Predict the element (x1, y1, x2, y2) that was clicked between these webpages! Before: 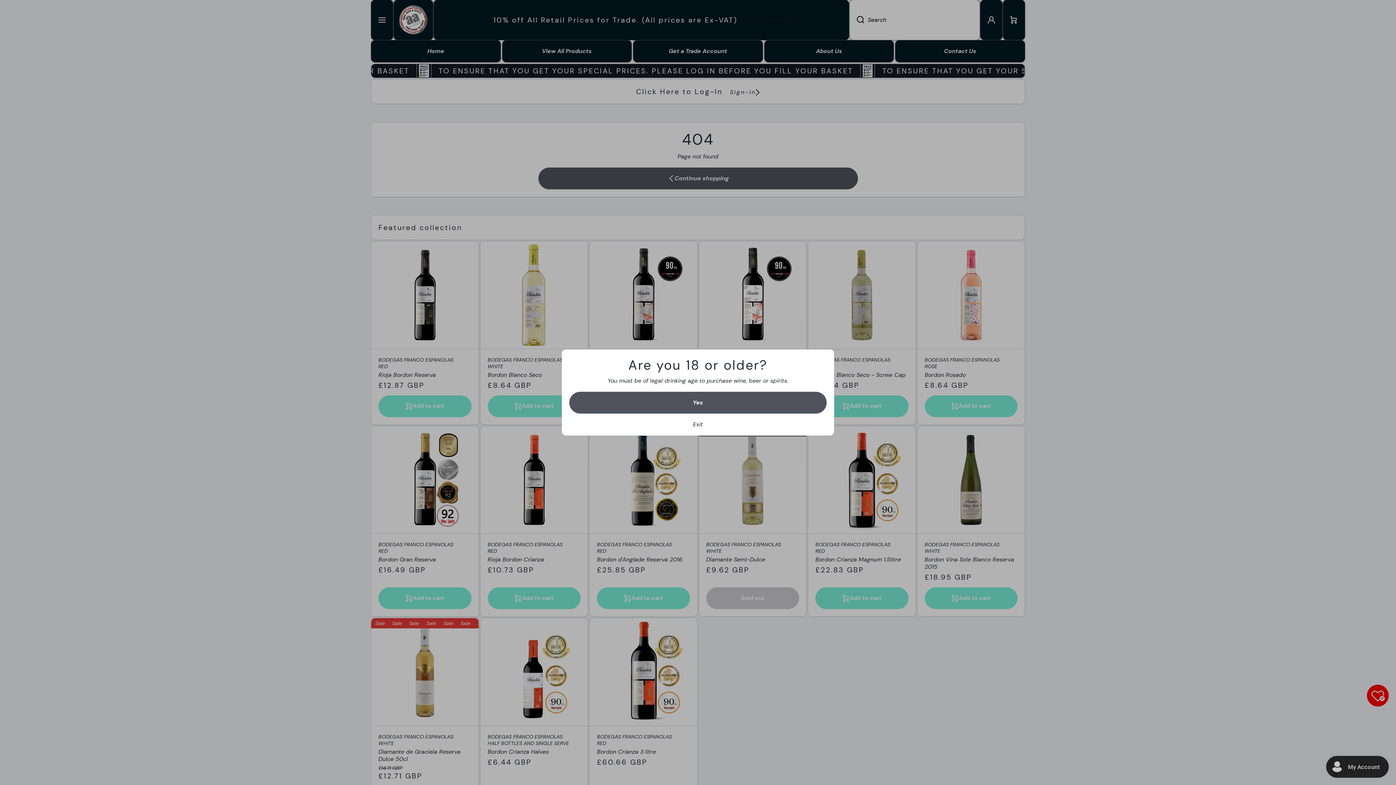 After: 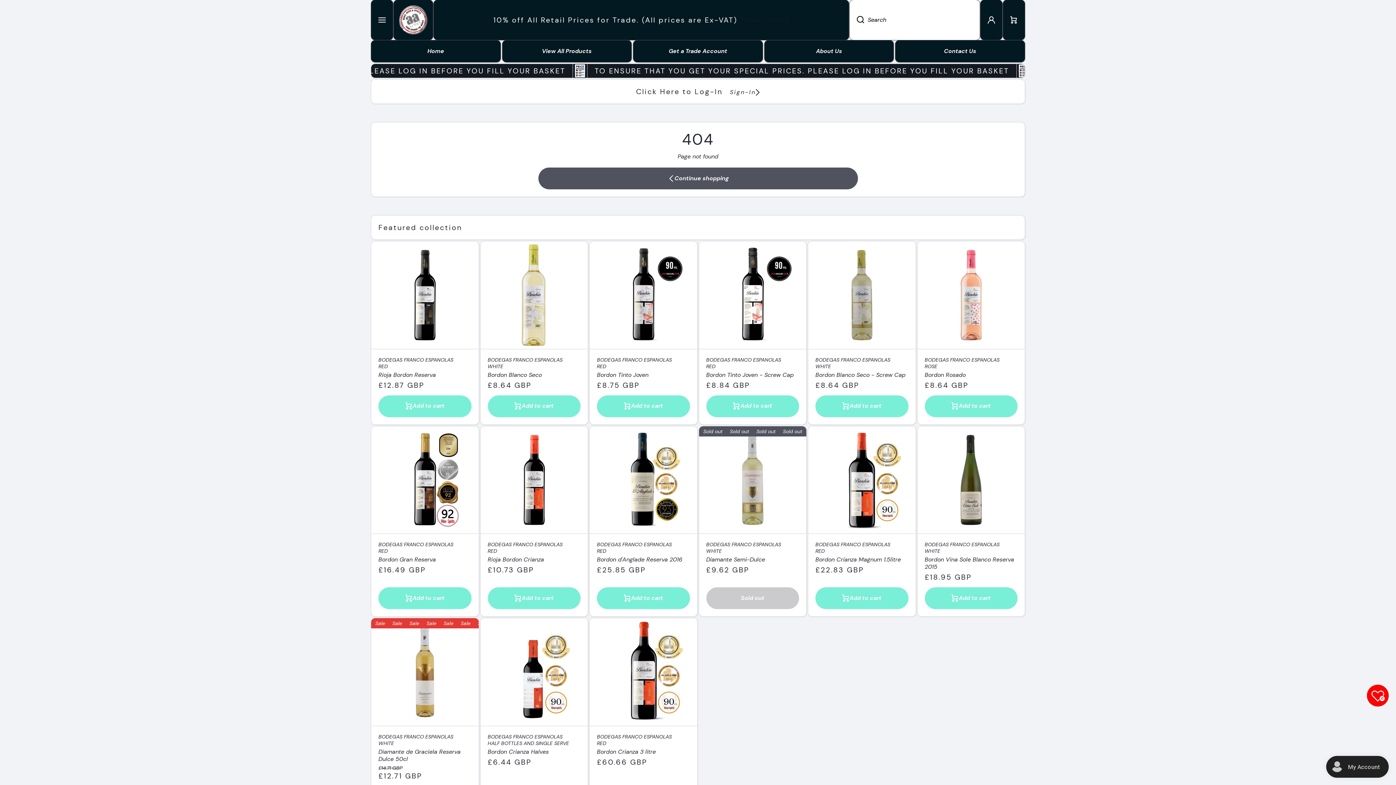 Action: label: Close bbox: (569, 392, 826, 413)